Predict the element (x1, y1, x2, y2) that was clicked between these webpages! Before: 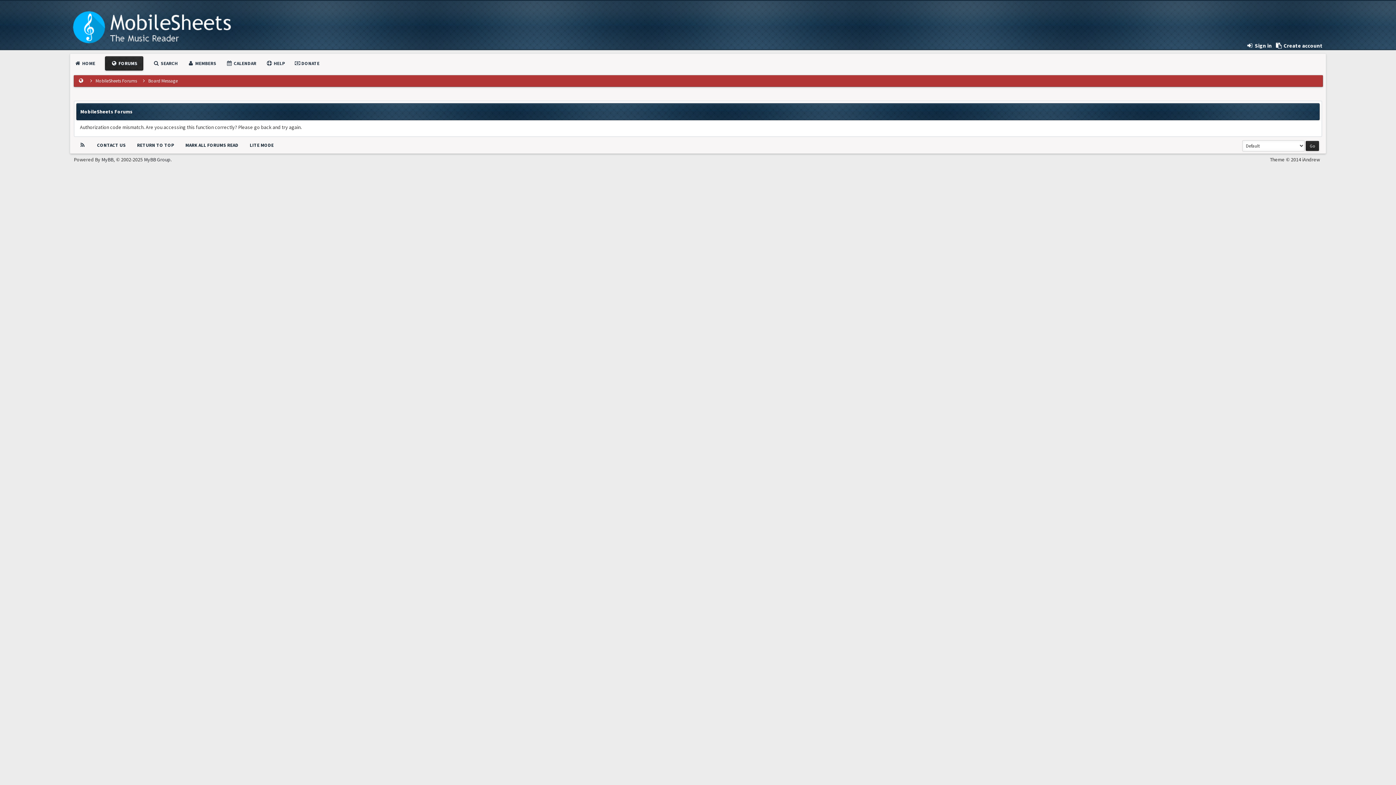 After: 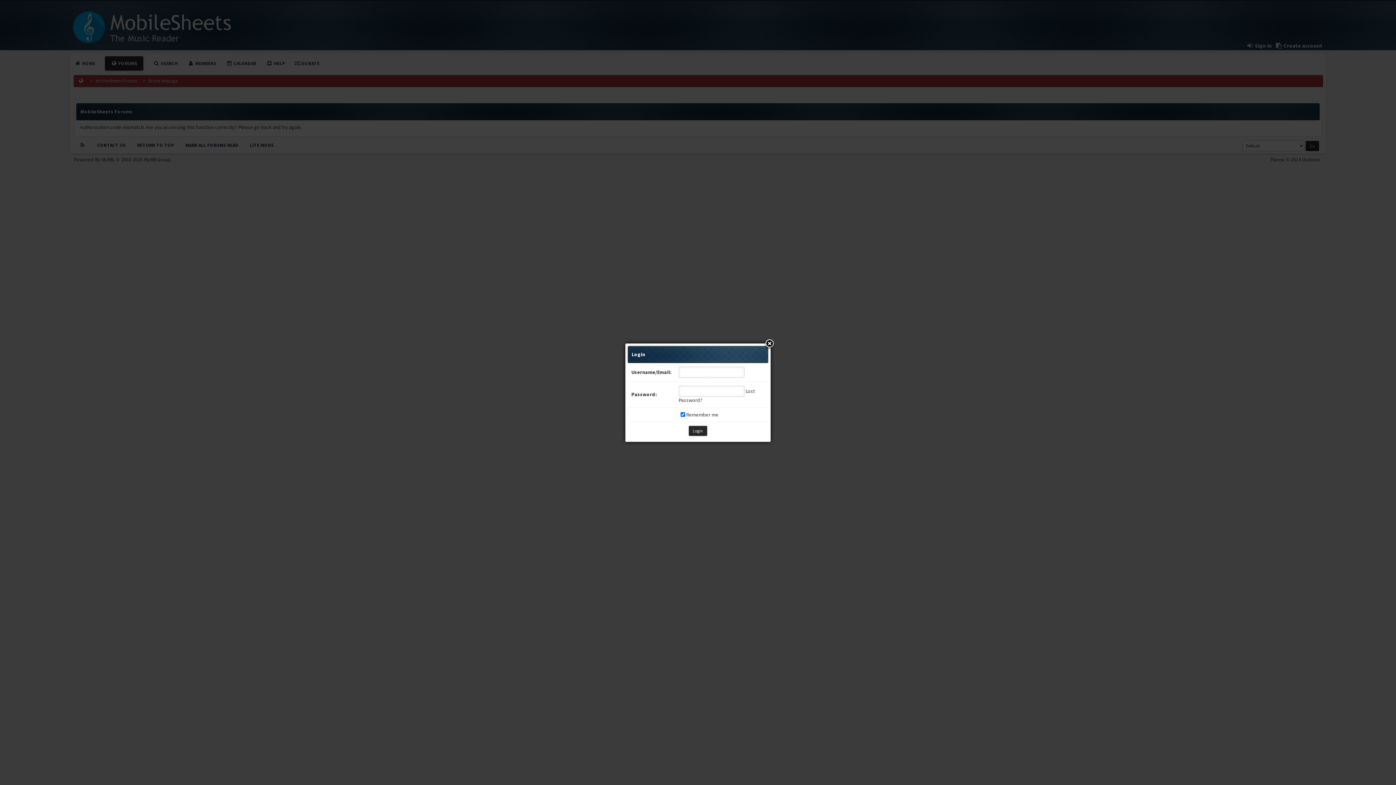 Action: bbox: (1246, 42, 1272, 49) label:  Sign in